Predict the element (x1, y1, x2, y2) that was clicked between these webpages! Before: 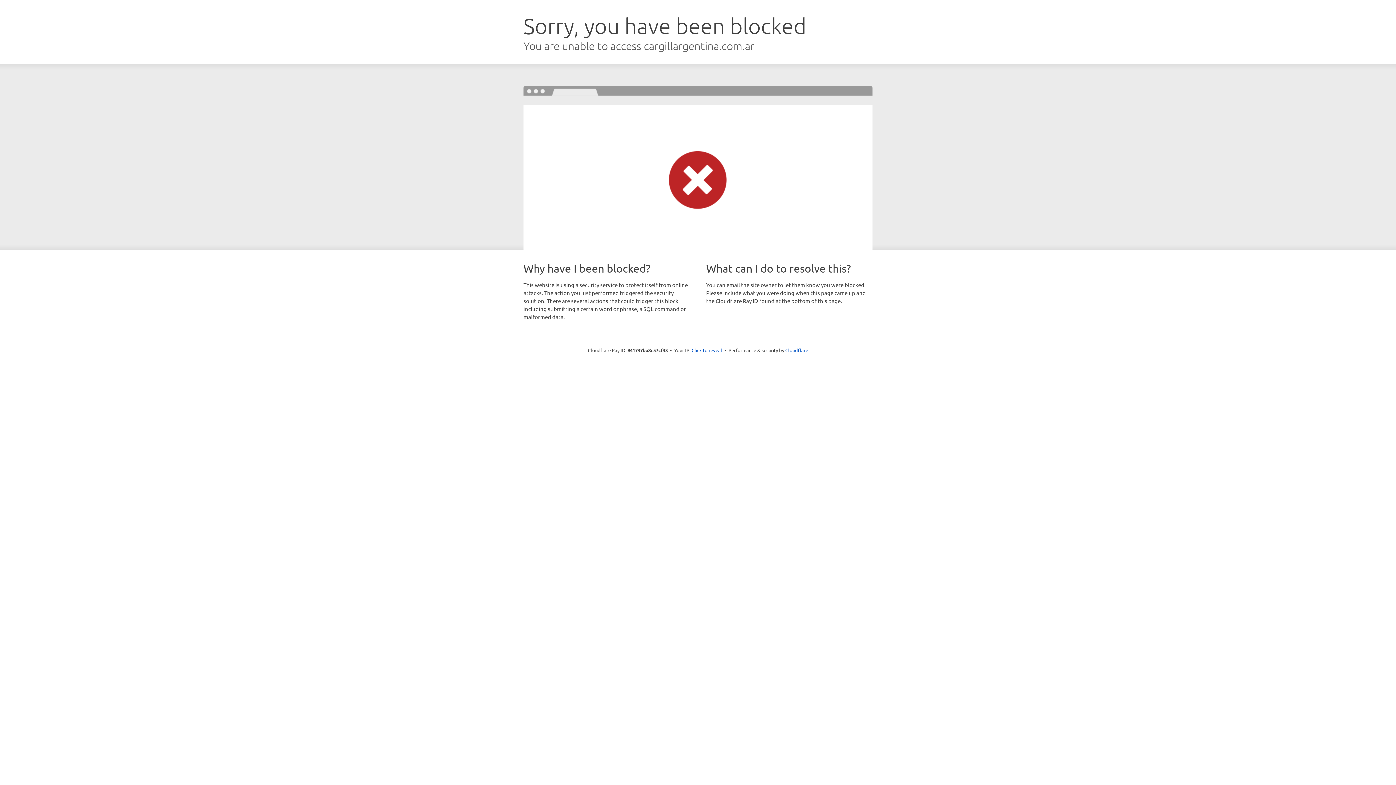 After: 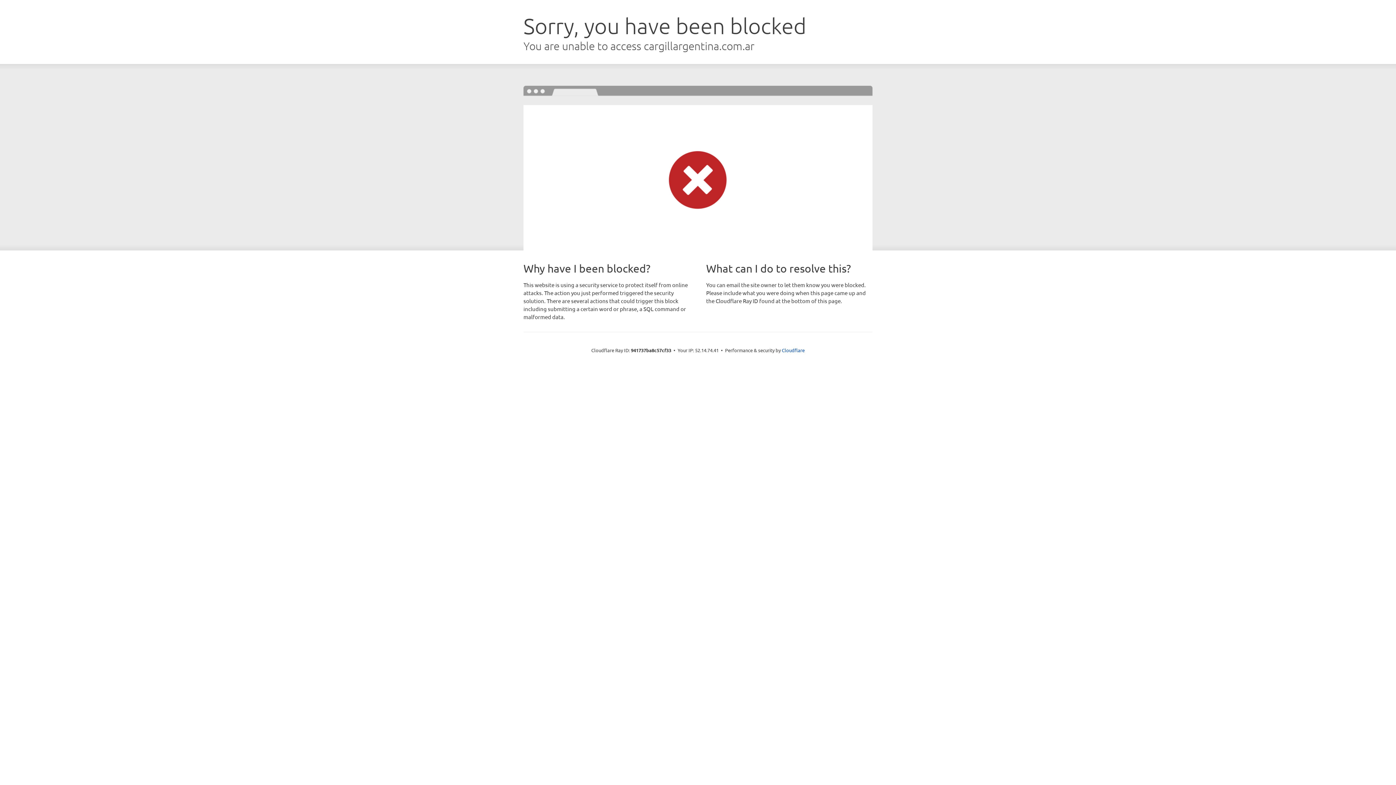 Action: label: Click to reveal bbox: (691, 346, 722, 353)